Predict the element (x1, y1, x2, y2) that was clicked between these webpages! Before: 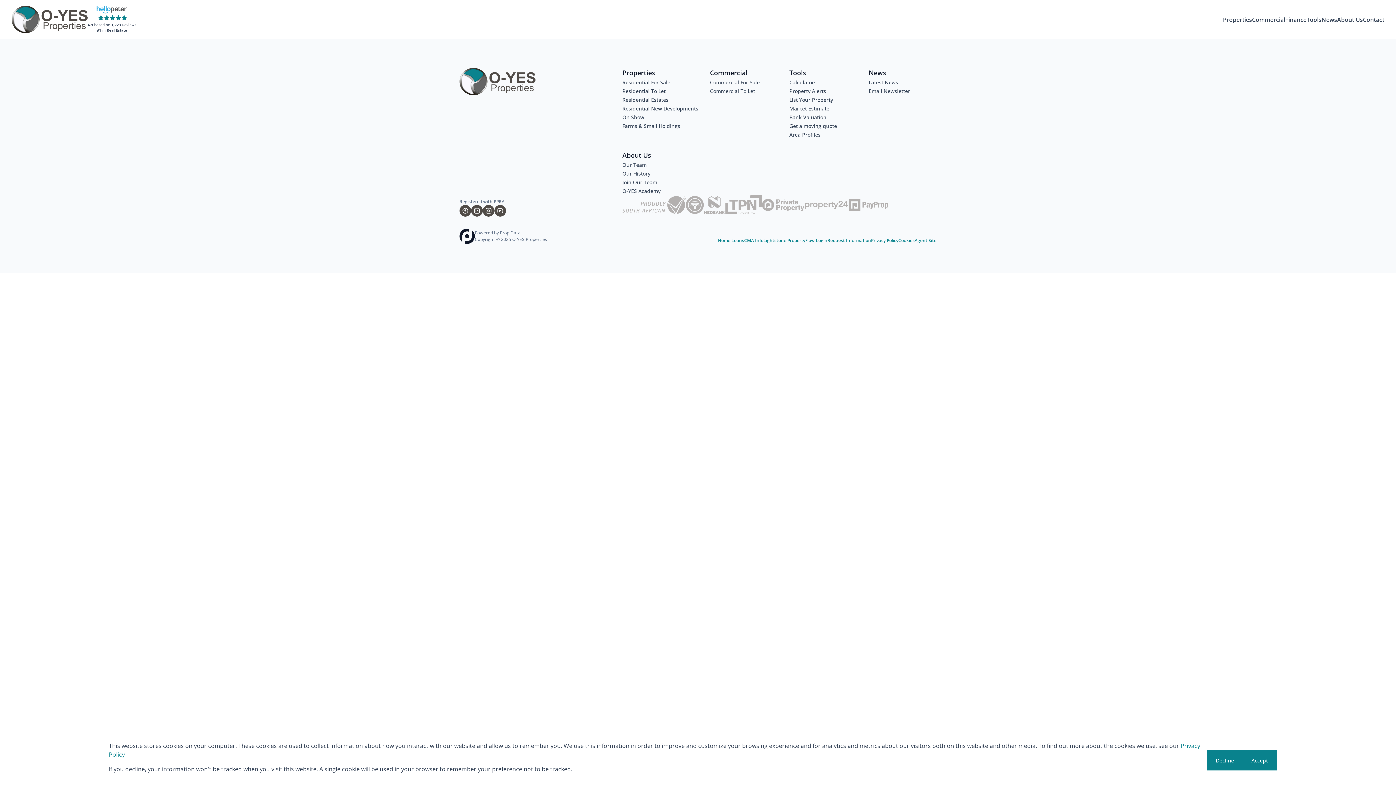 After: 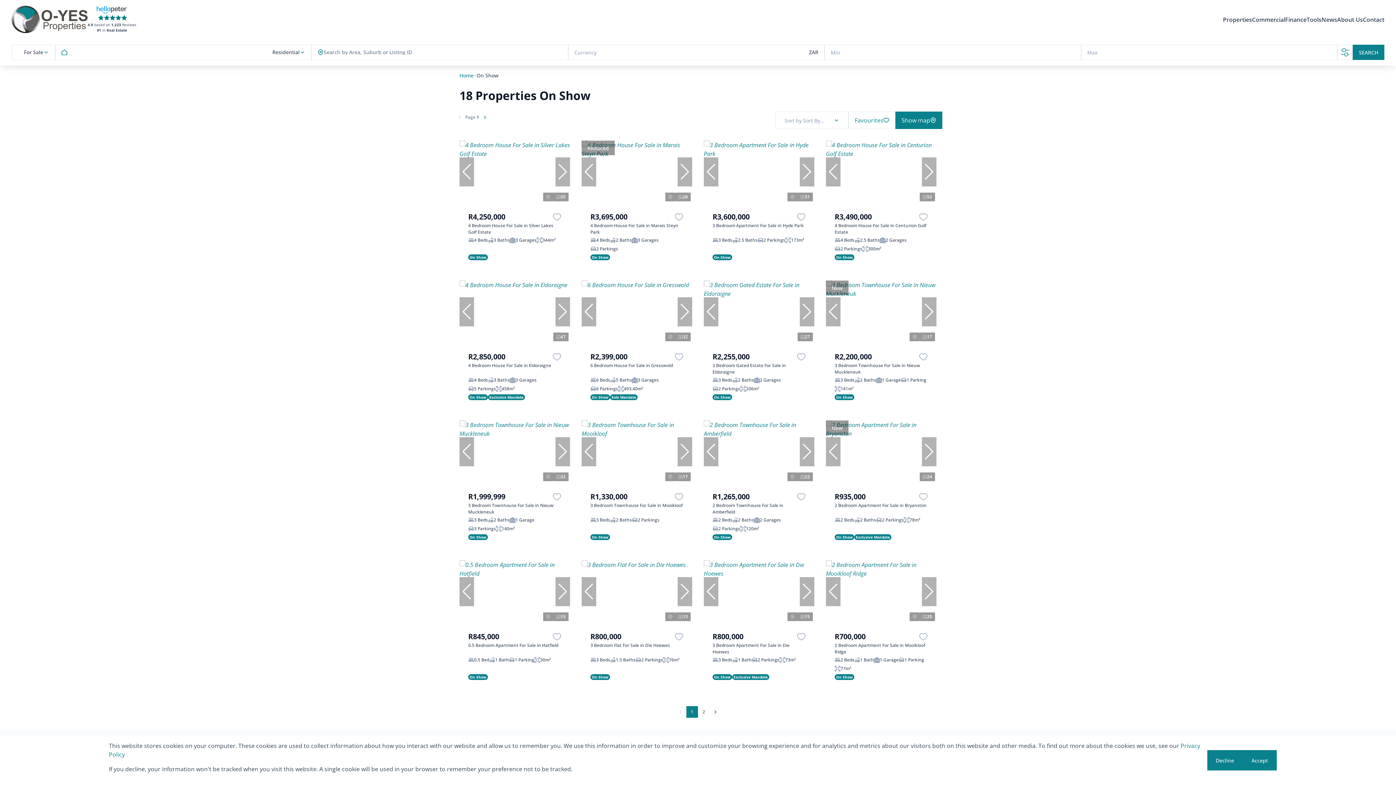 Action: bbox: (622, 113, 644, 121) label: On Show